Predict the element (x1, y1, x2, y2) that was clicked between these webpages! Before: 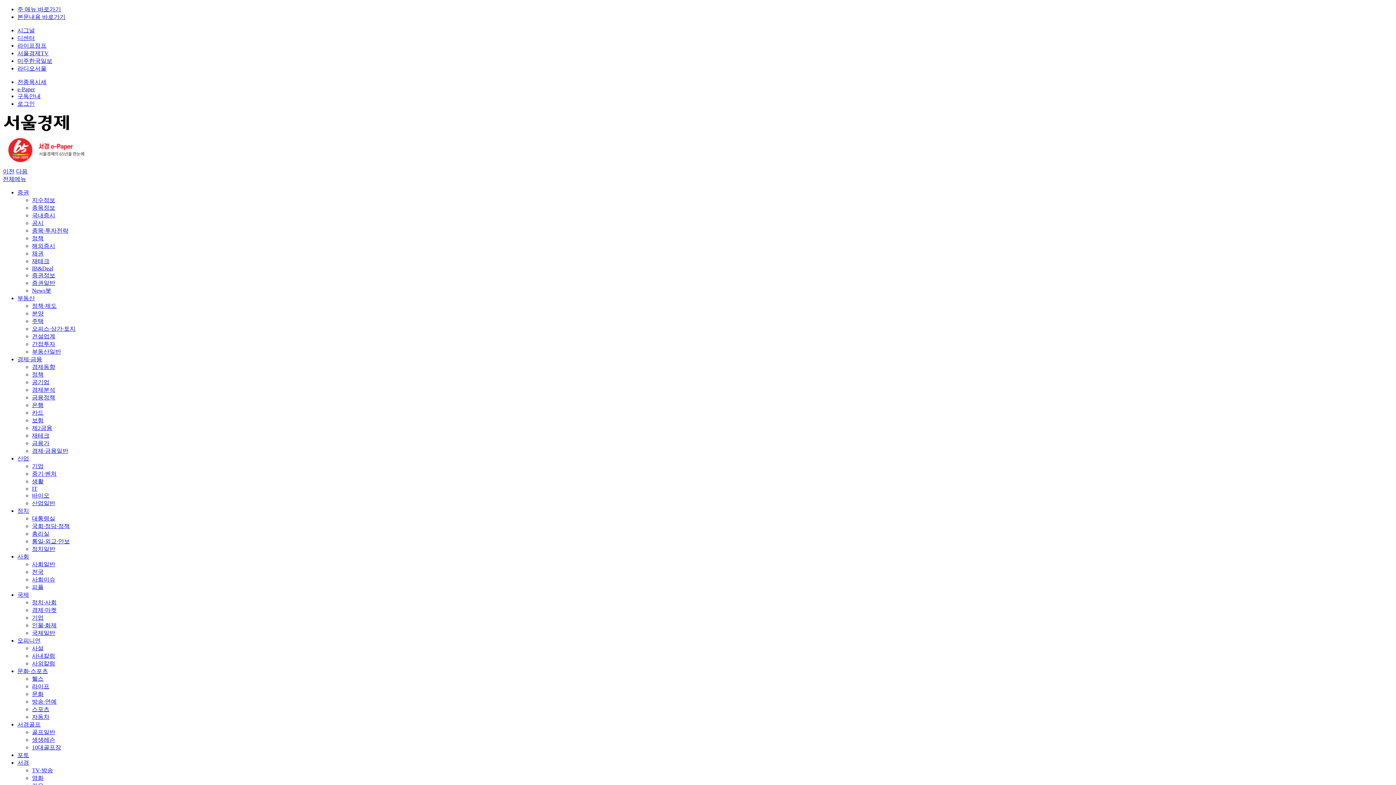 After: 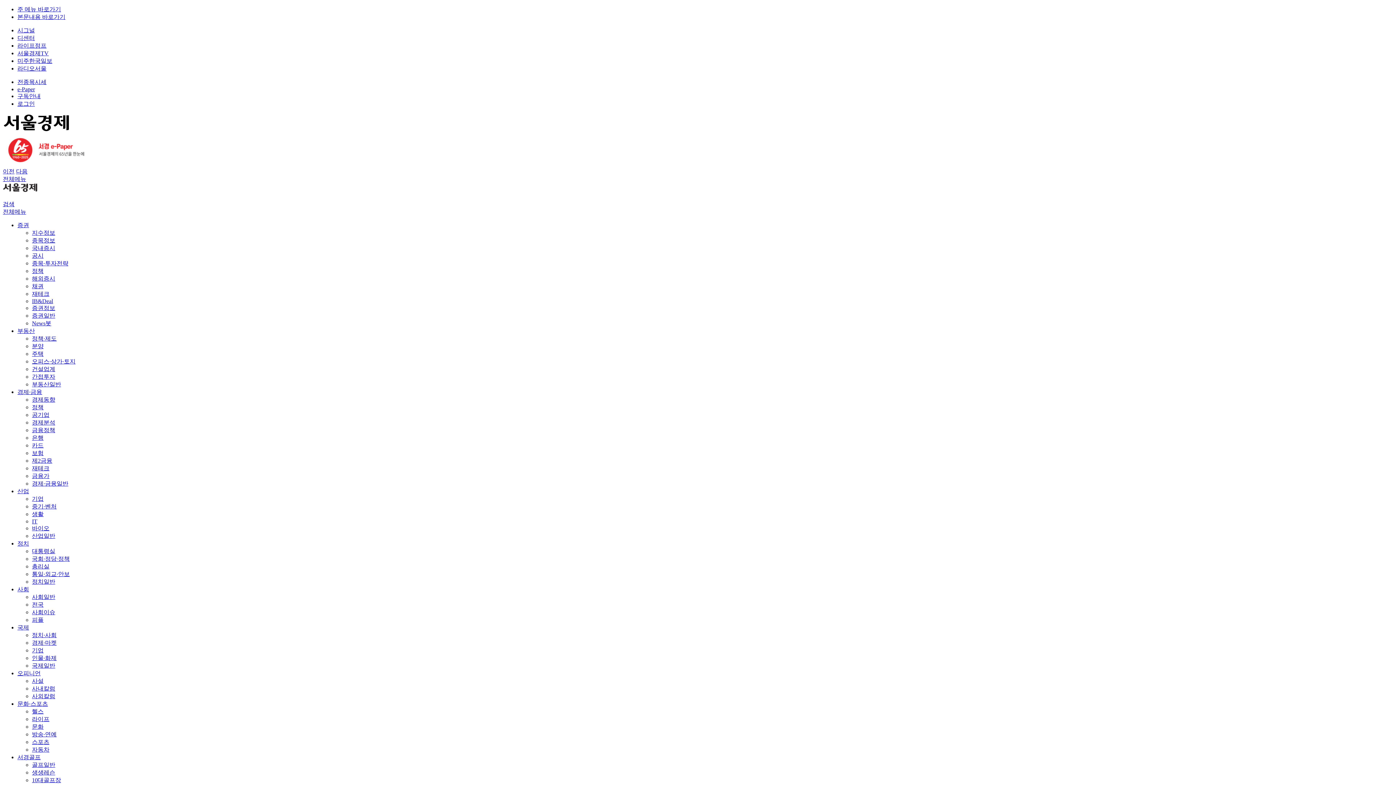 Action: bbox: (32, 272, 55, 278) label: 증권정보